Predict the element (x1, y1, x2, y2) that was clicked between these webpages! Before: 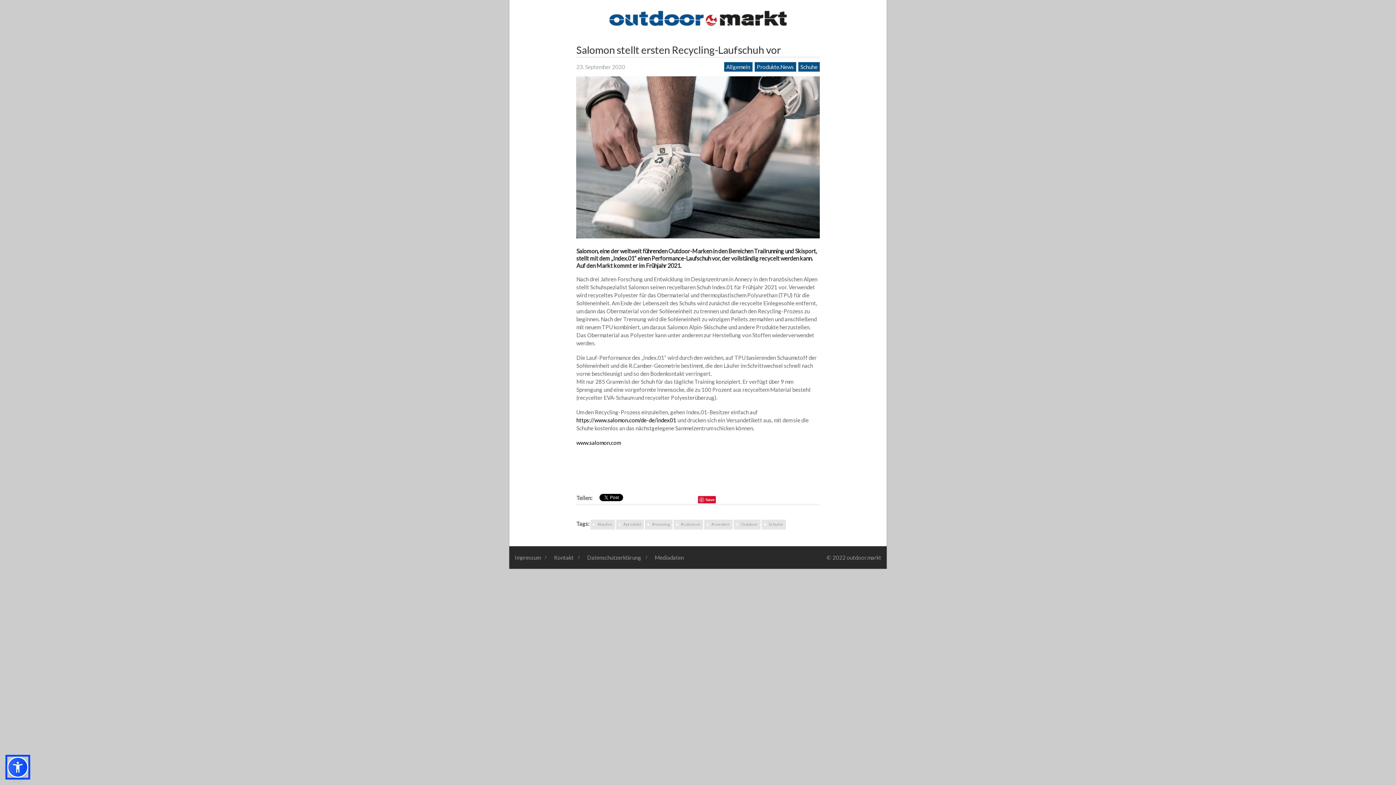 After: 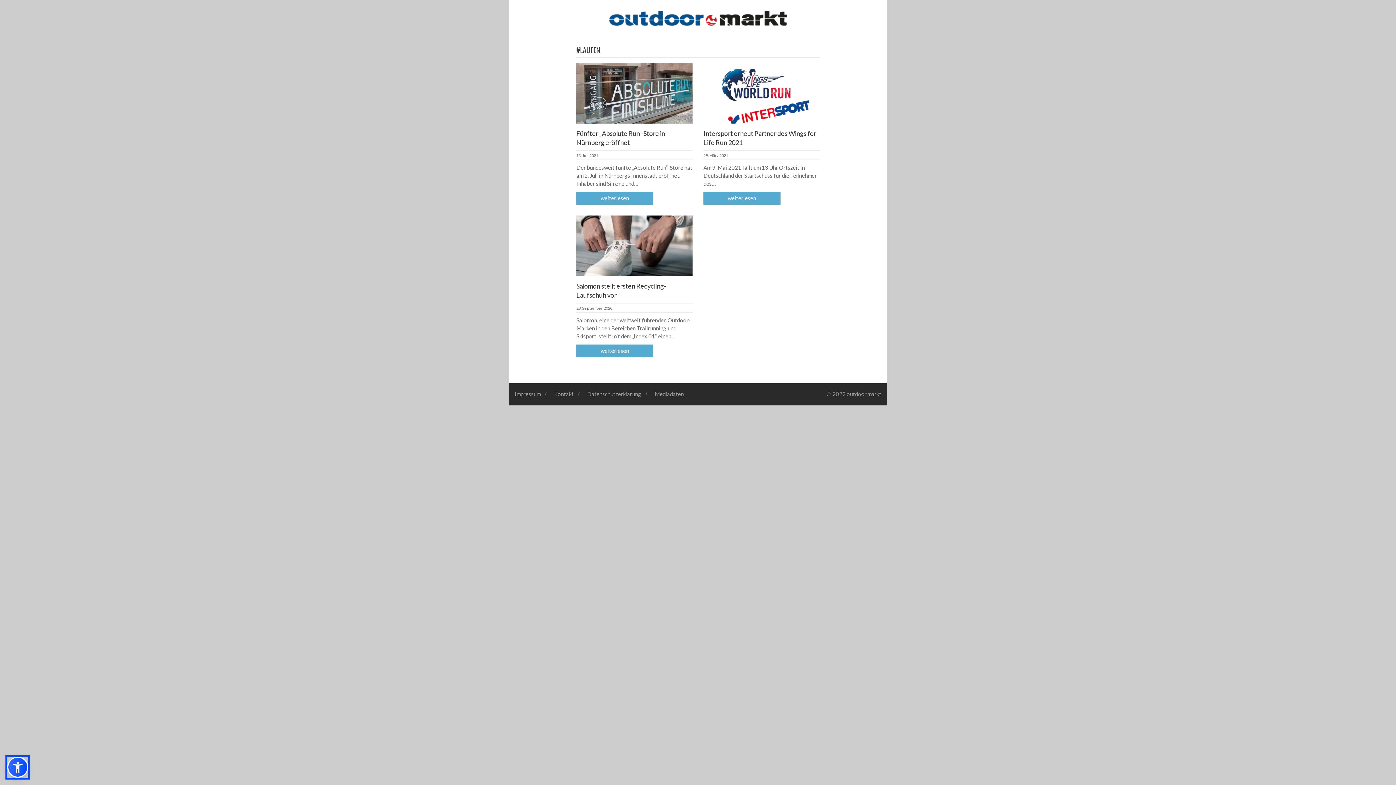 Action: bbox: (590, 520, 615, 529) label: #laufen